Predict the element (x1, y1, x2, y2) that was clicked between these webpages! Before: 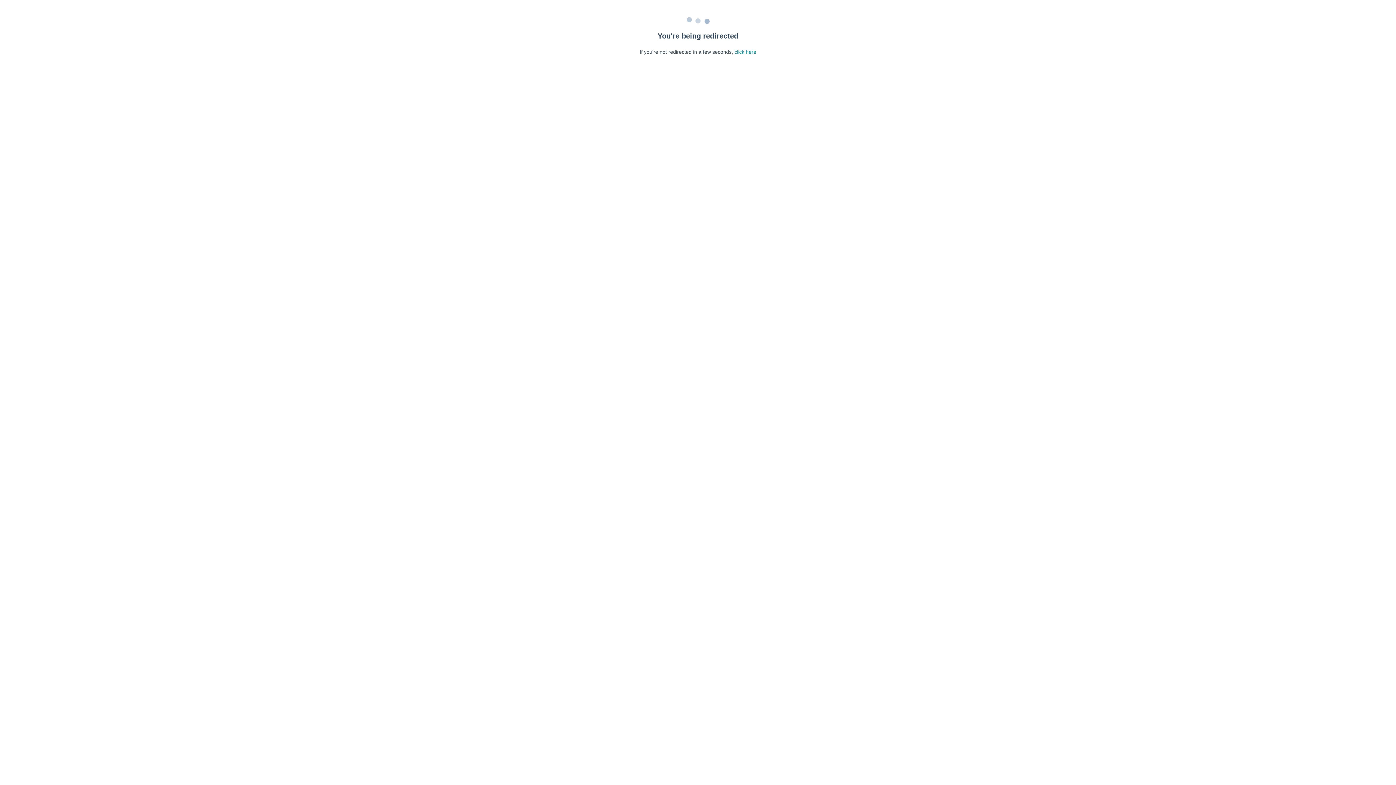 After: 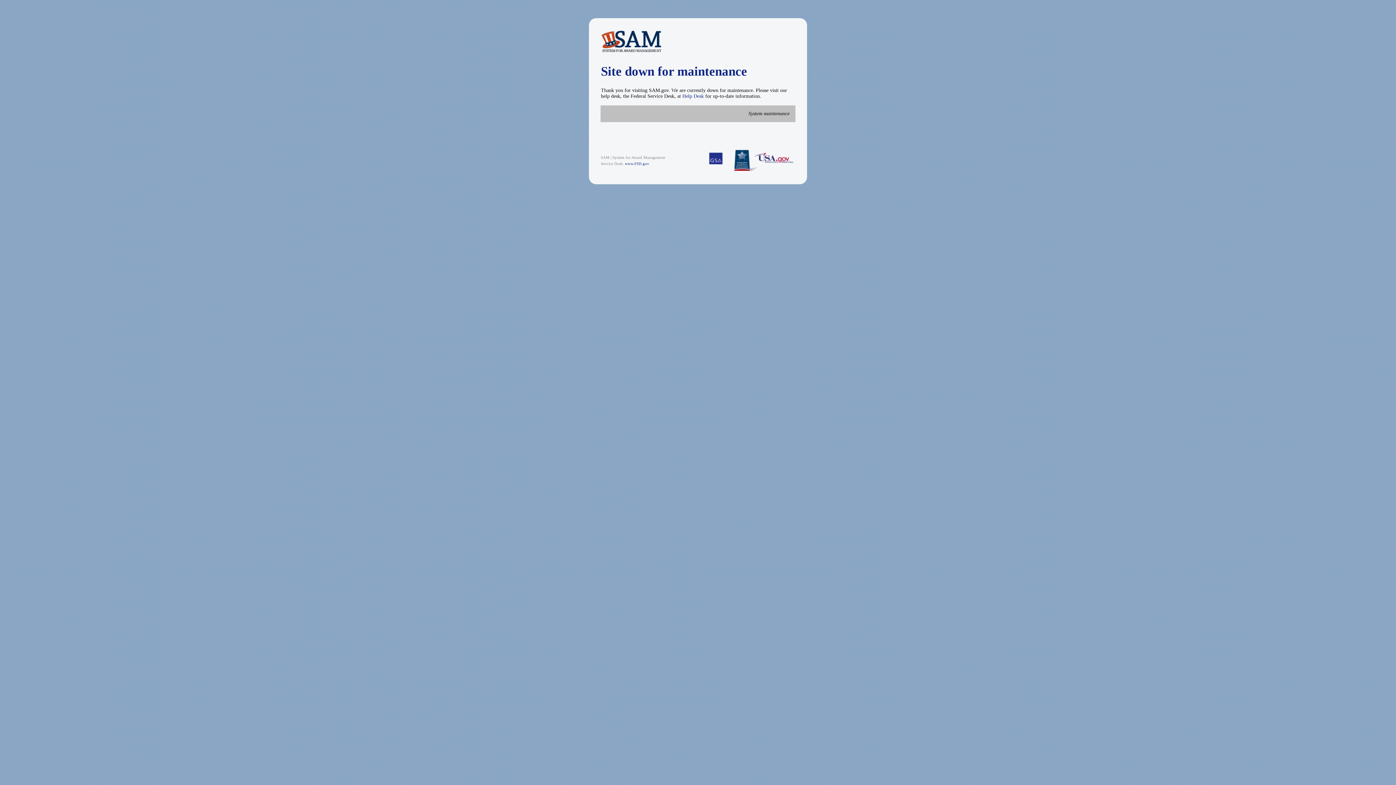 Action: bbox: (734, 49, 756, 54) label: click here